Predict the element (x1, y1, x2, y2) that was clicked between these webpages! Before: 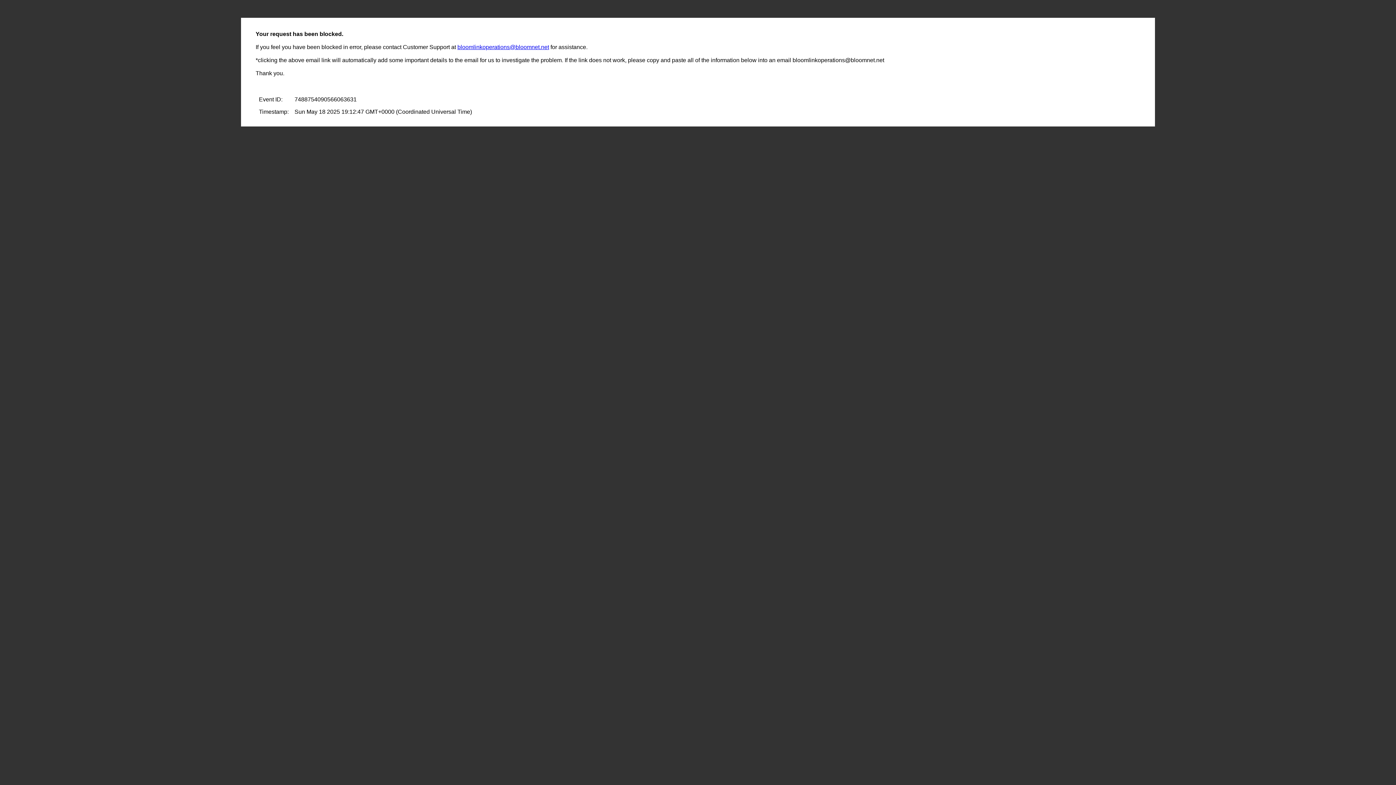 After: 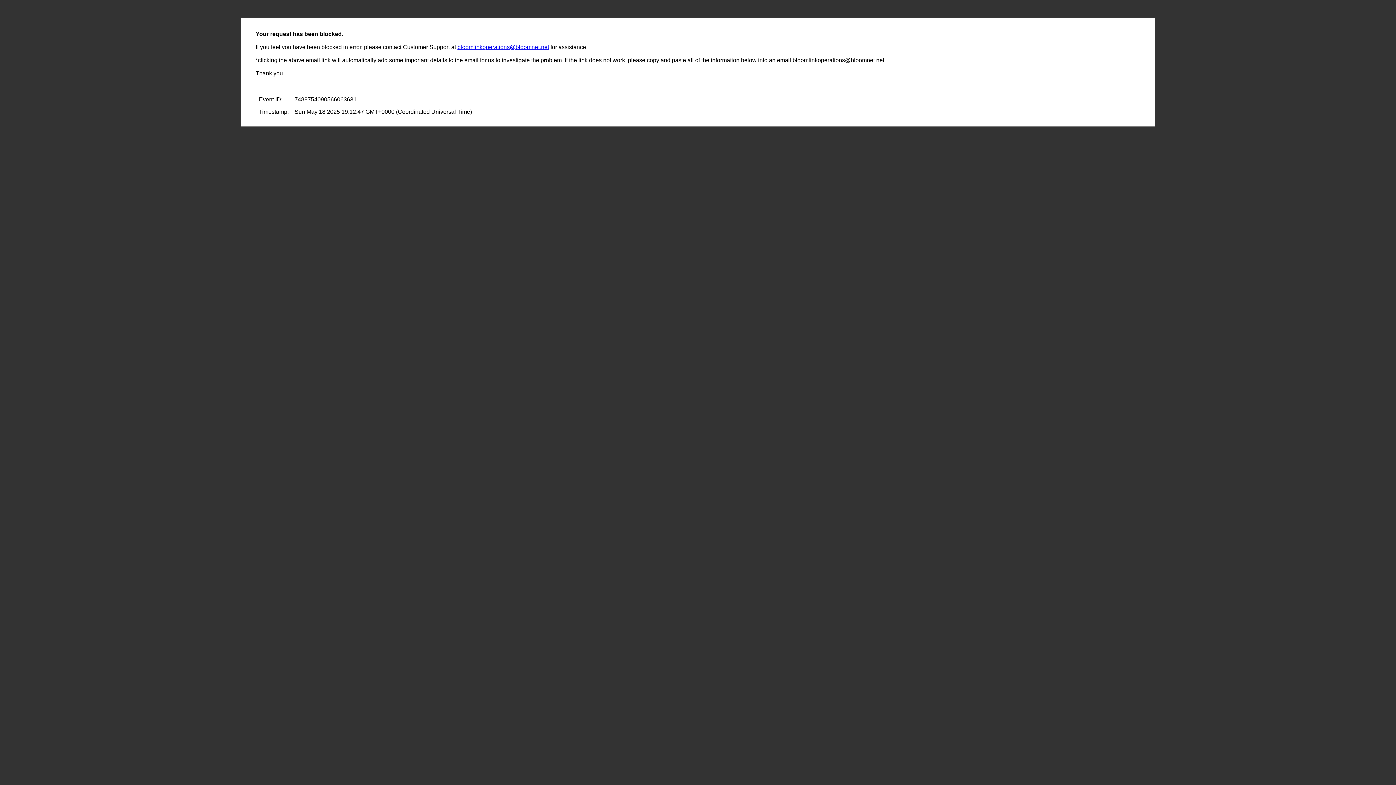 Action: bbox: (457, 44, 549, 50) label: bloomlinkoperations@bloomnet.net